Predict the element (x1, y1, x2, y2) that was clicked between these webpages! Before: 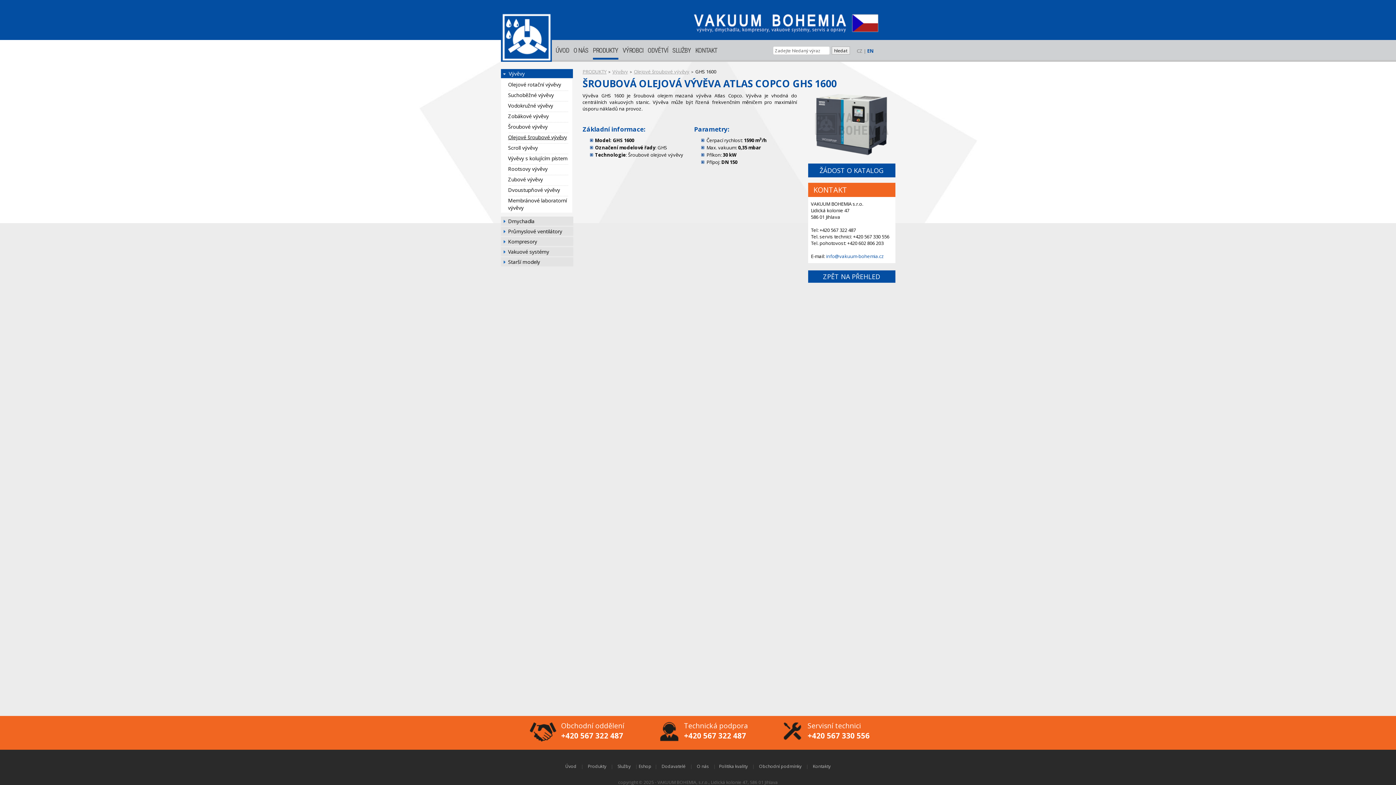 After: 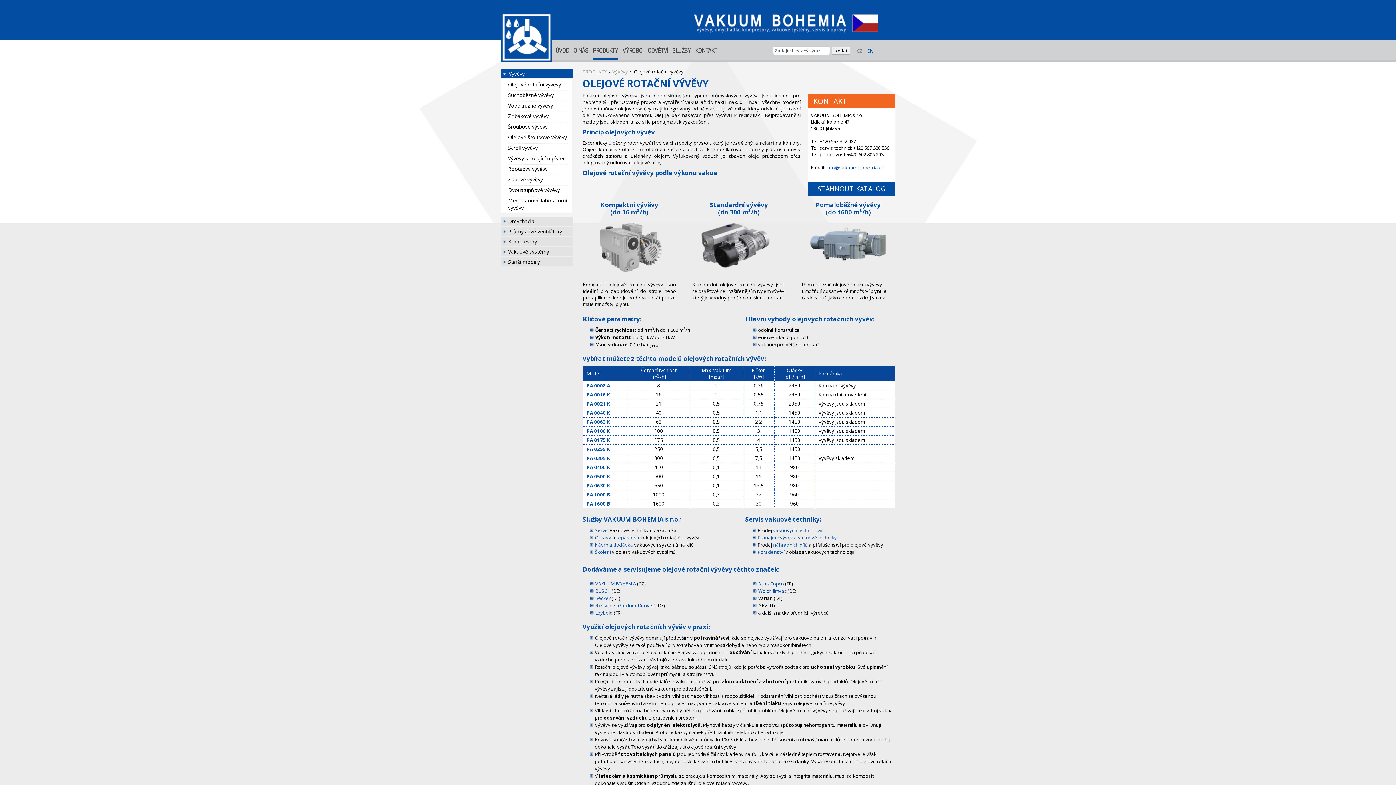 Action: label: Olejové rotační vývěvy bbox: (500, 81, 572, 88)